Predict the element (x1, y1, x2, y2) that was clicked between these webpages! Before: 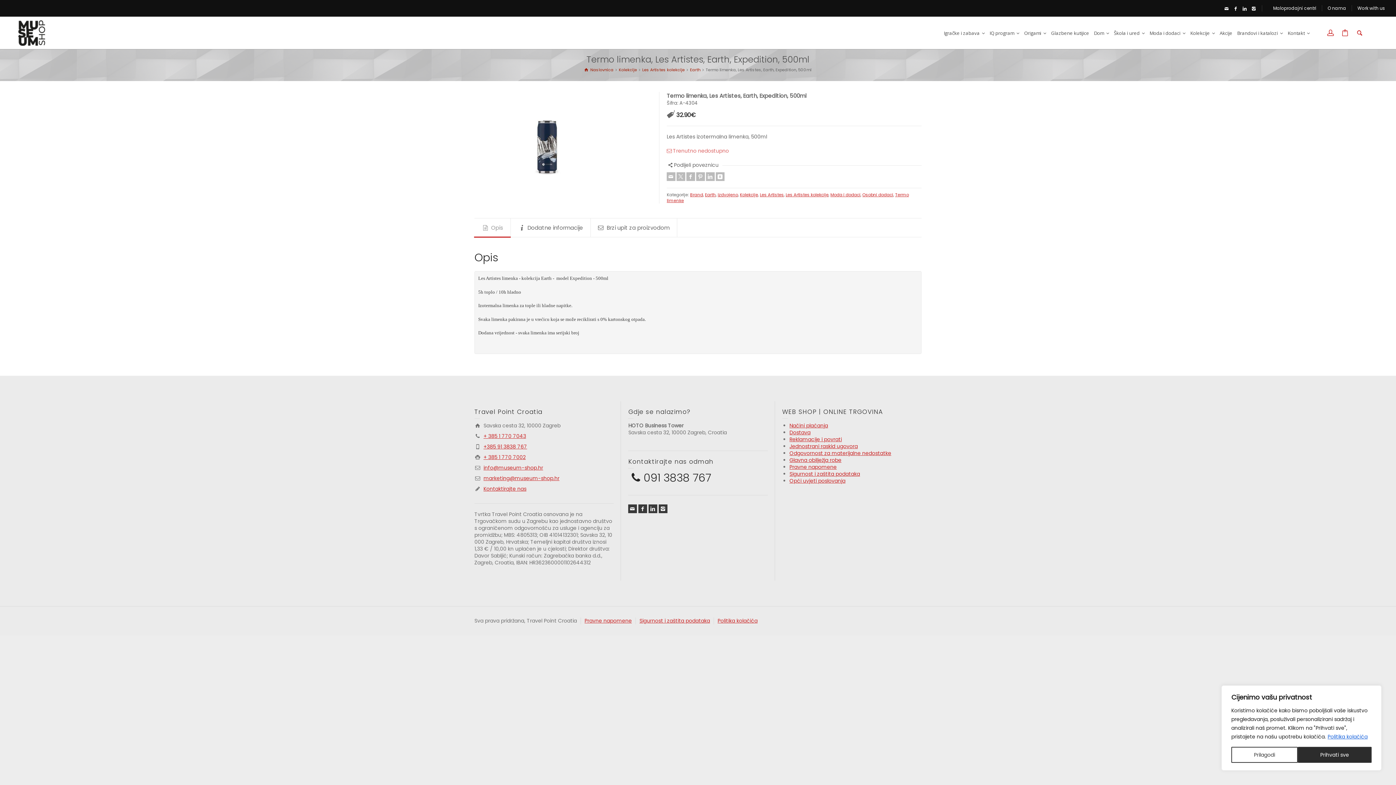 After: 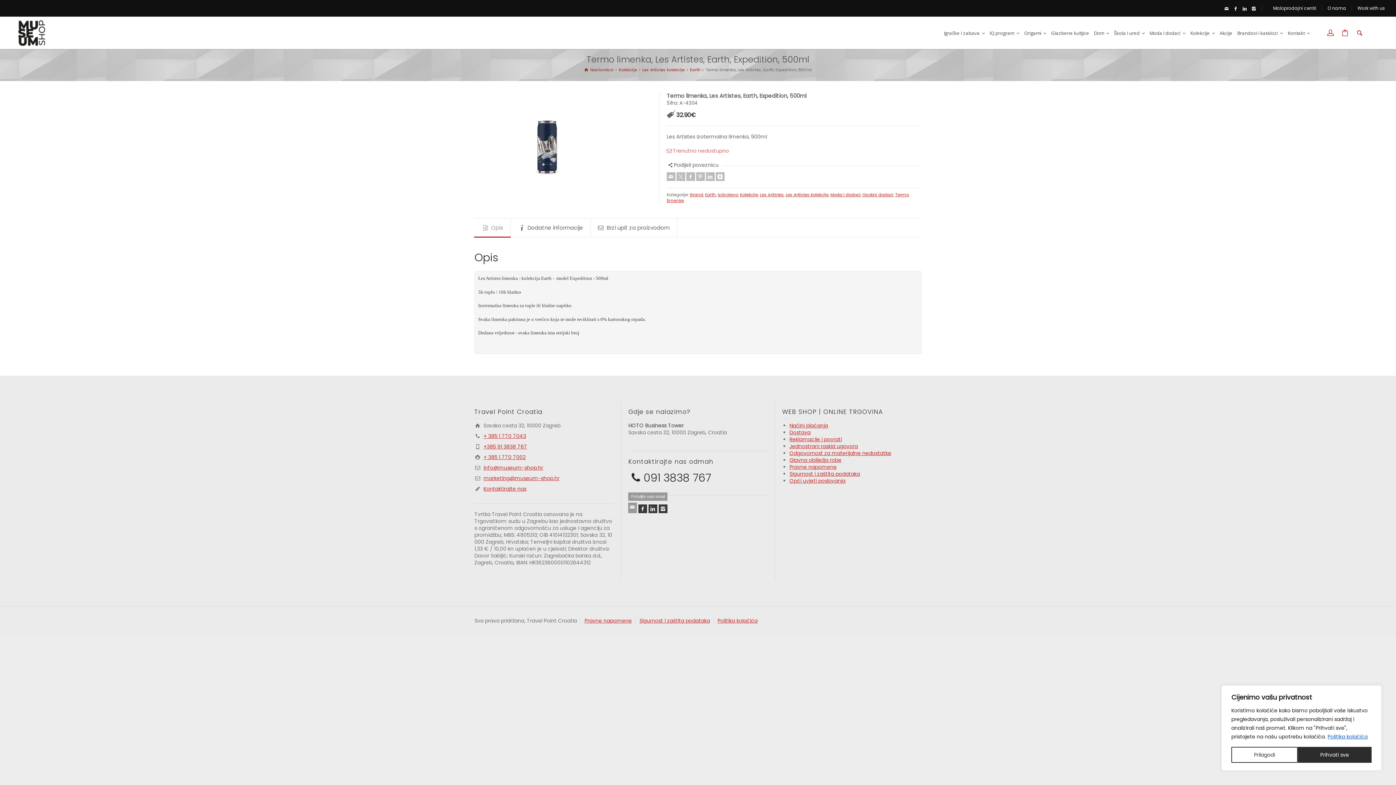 Action: bbox: (628, 504, 637, 513) label: Pošaljite nam email